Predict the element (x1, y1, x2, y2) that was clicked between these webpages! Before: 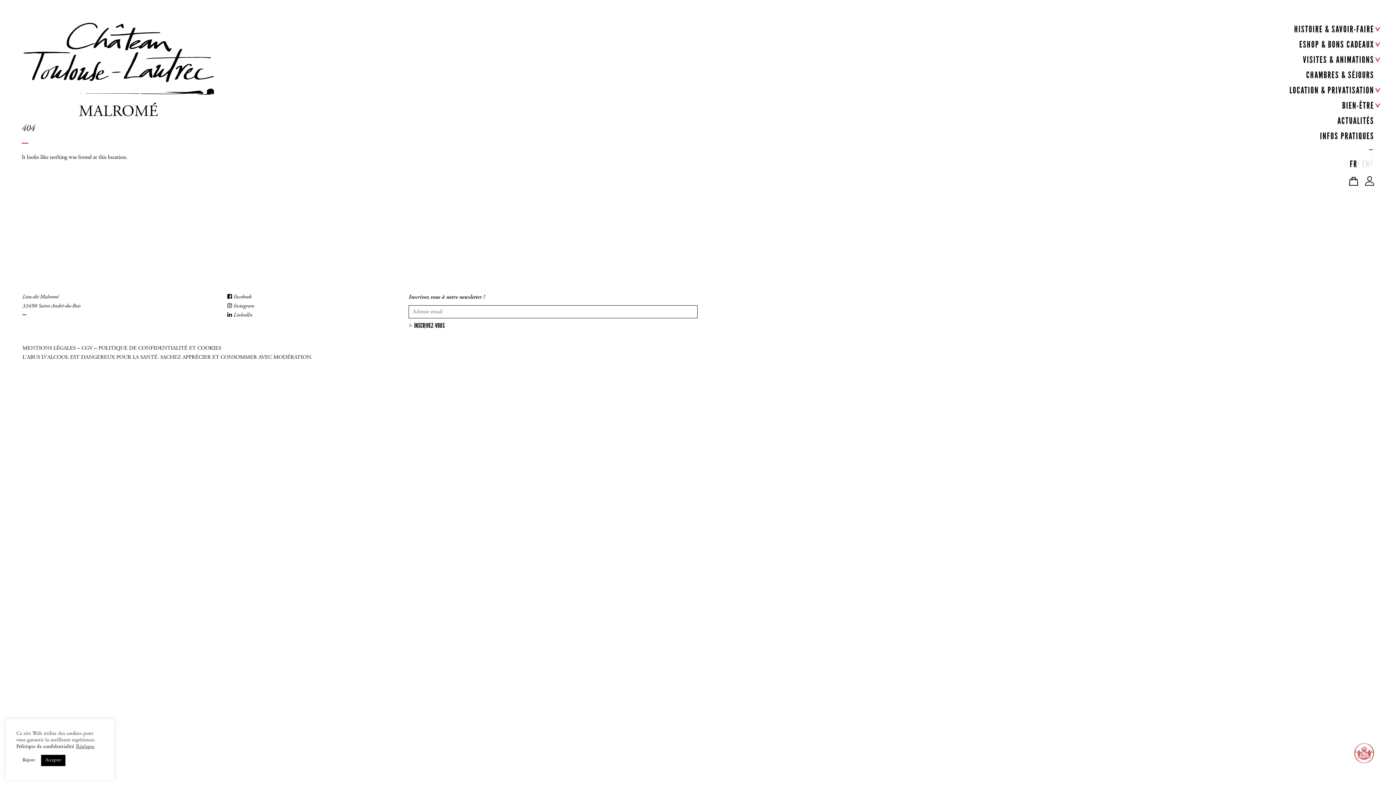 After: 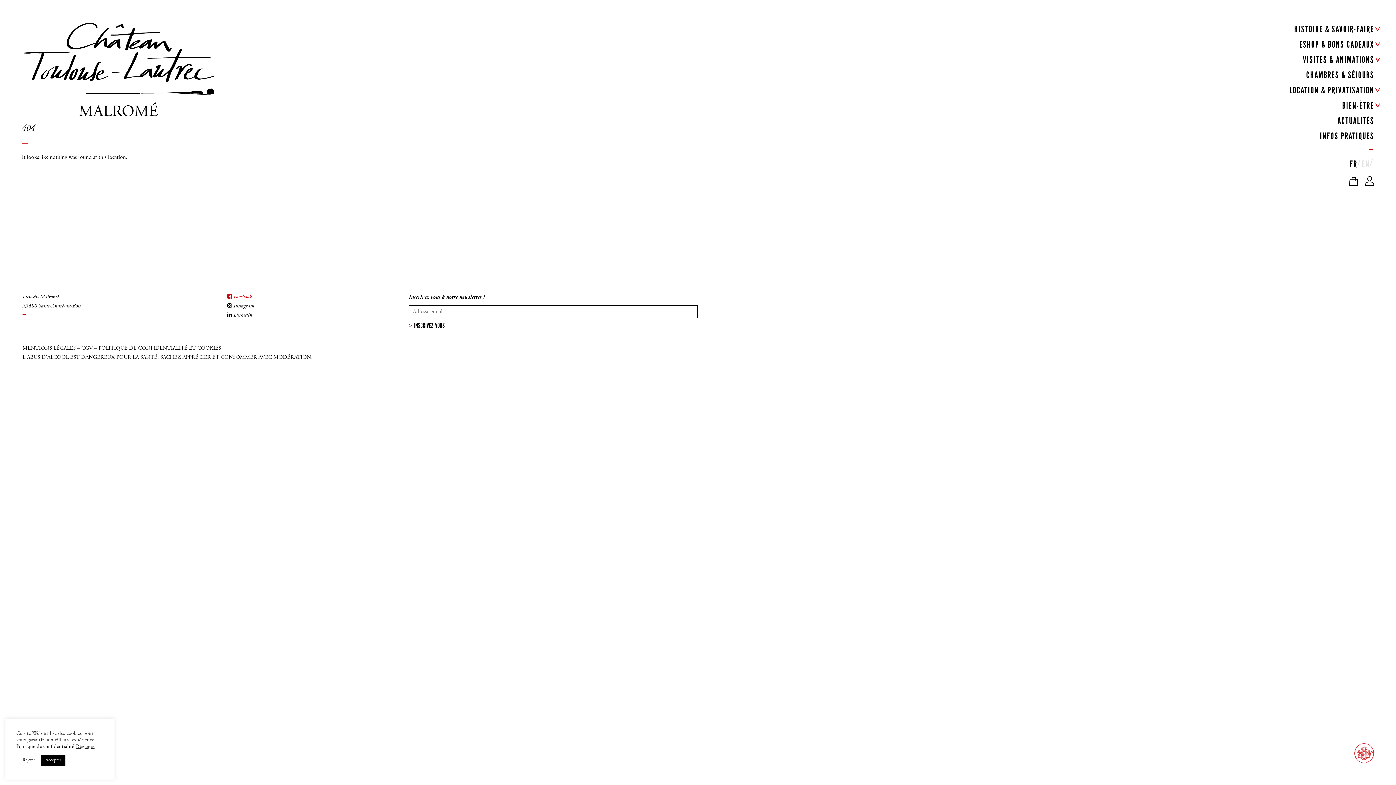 Action: label:  Facebook bbox: (227, 293, 251, 299)